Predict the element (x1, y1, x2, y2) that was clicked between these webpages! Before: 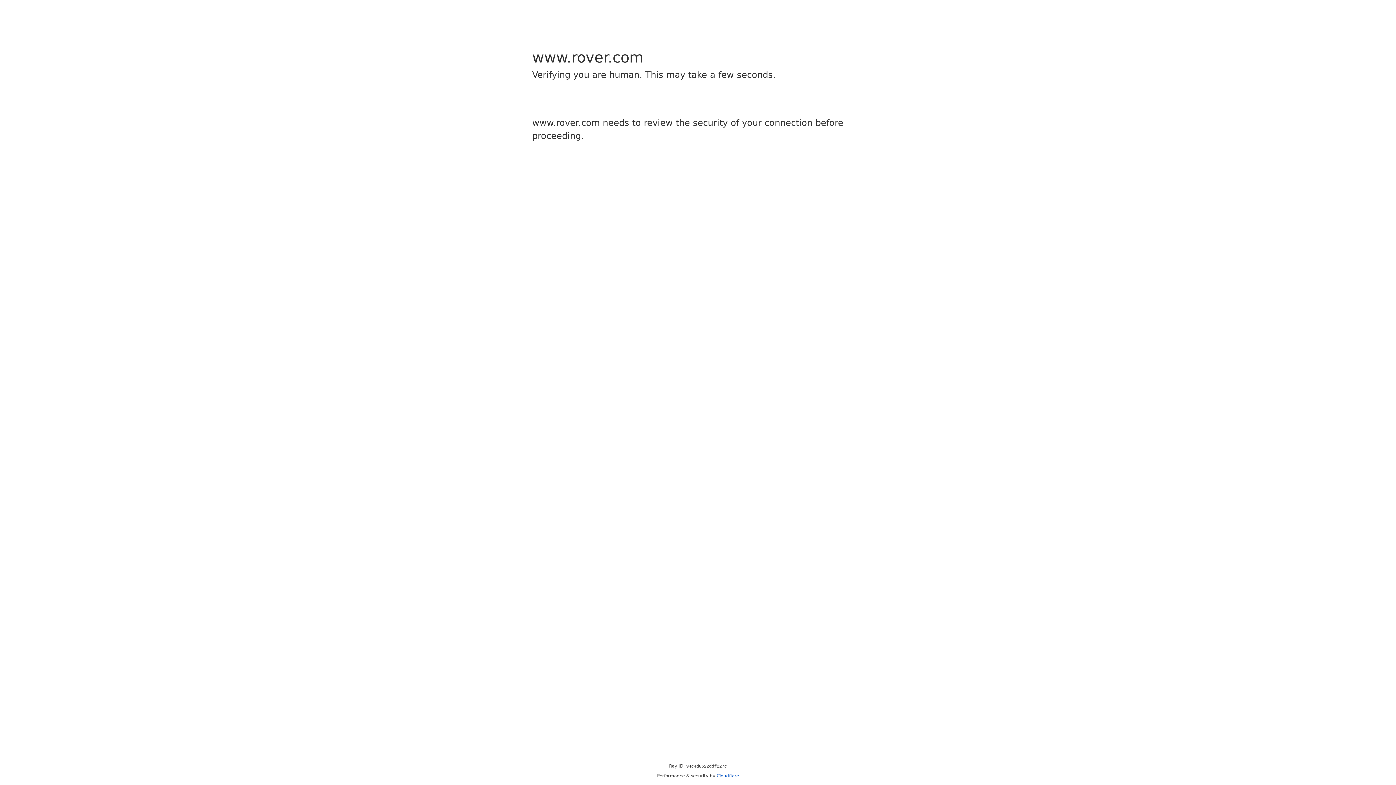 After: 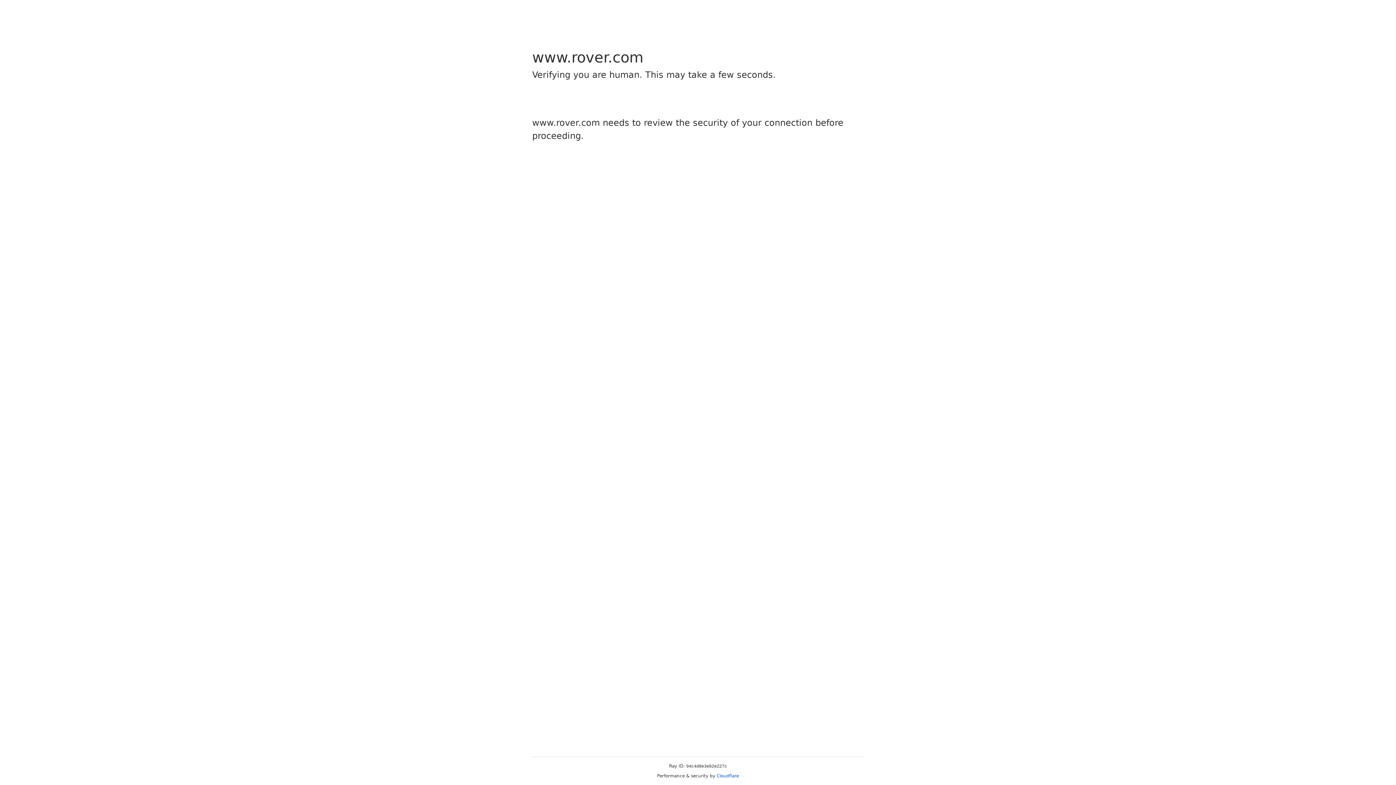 Action: bbox: (716, 773, 739, 778) label: Cloudflare